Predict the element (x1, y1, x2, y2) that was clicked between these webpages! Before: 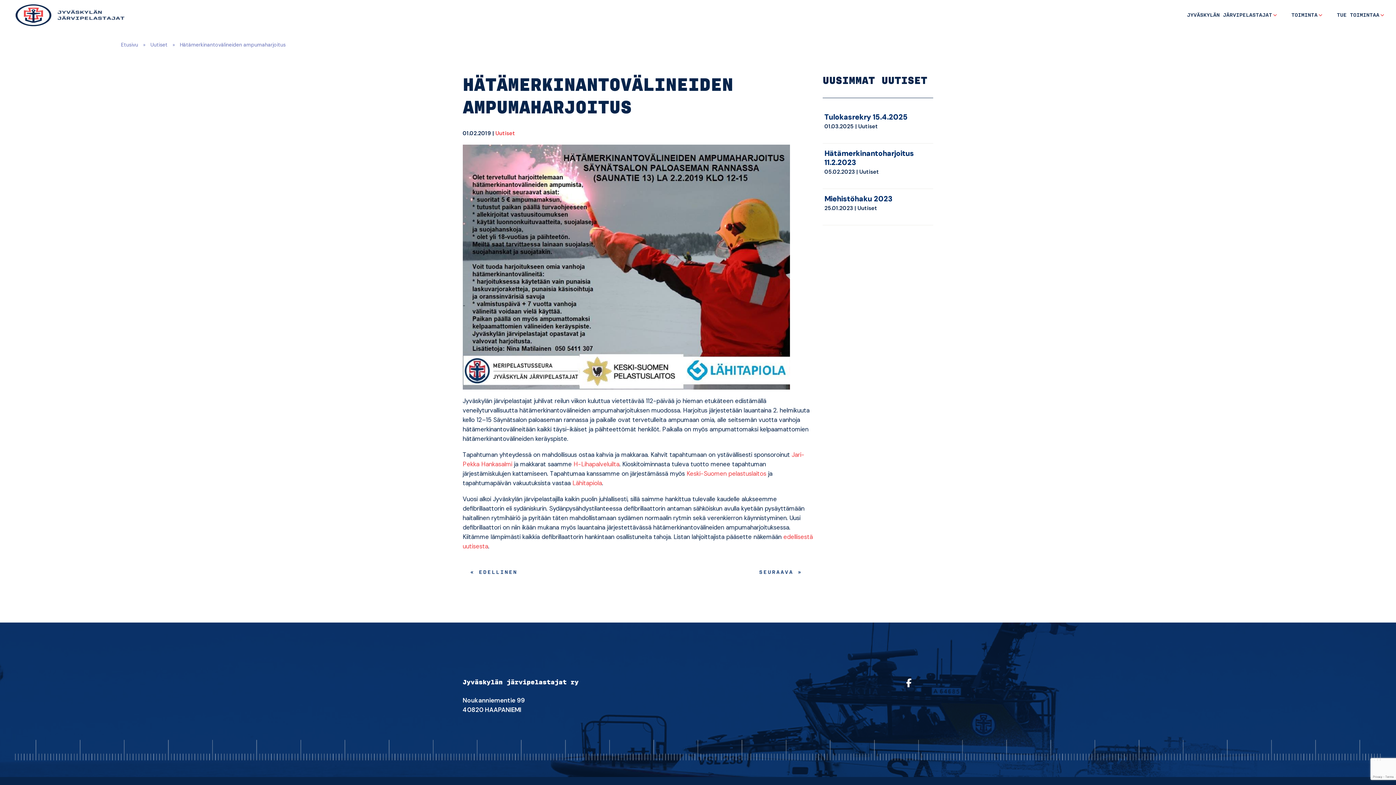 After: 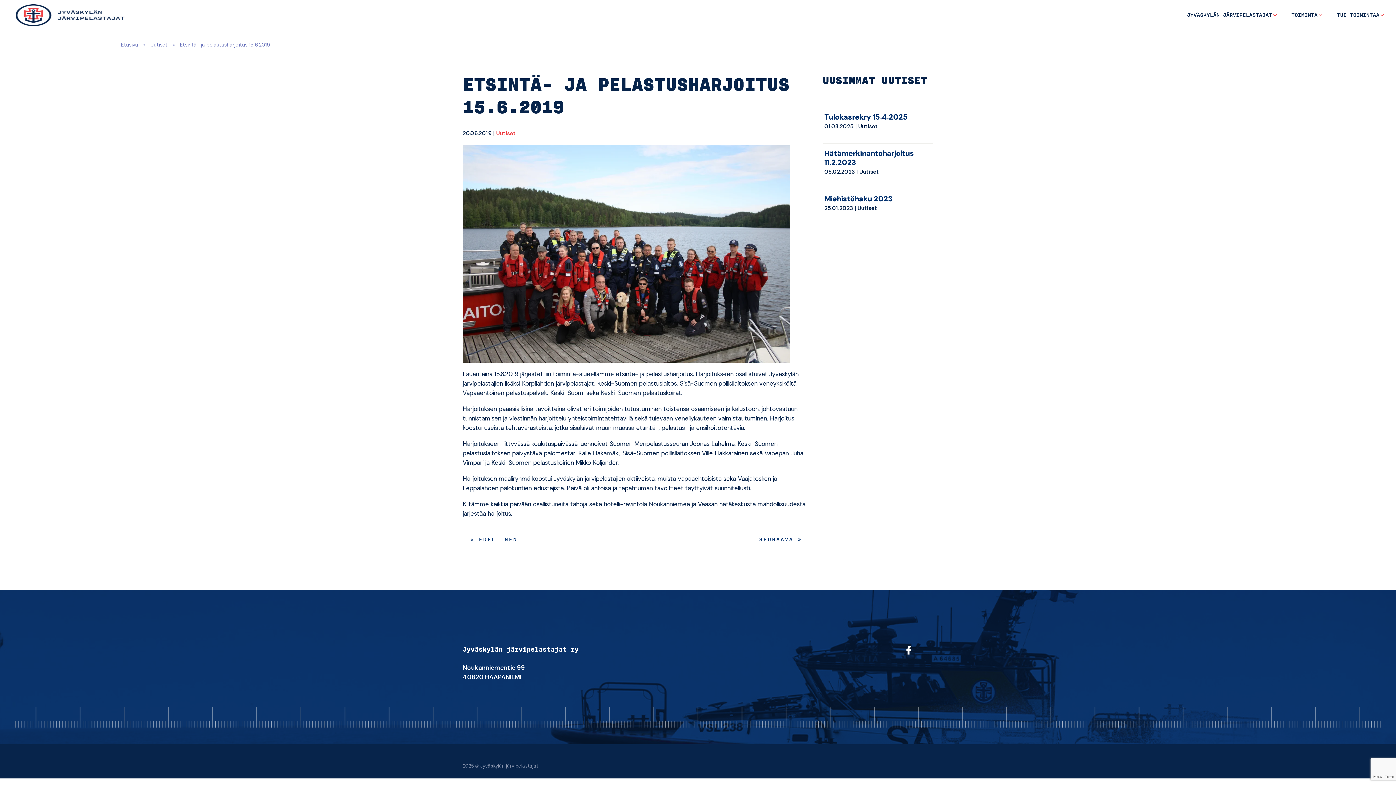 Action: label: « EDELLINEN bbox: (462, 565, 525, 580)